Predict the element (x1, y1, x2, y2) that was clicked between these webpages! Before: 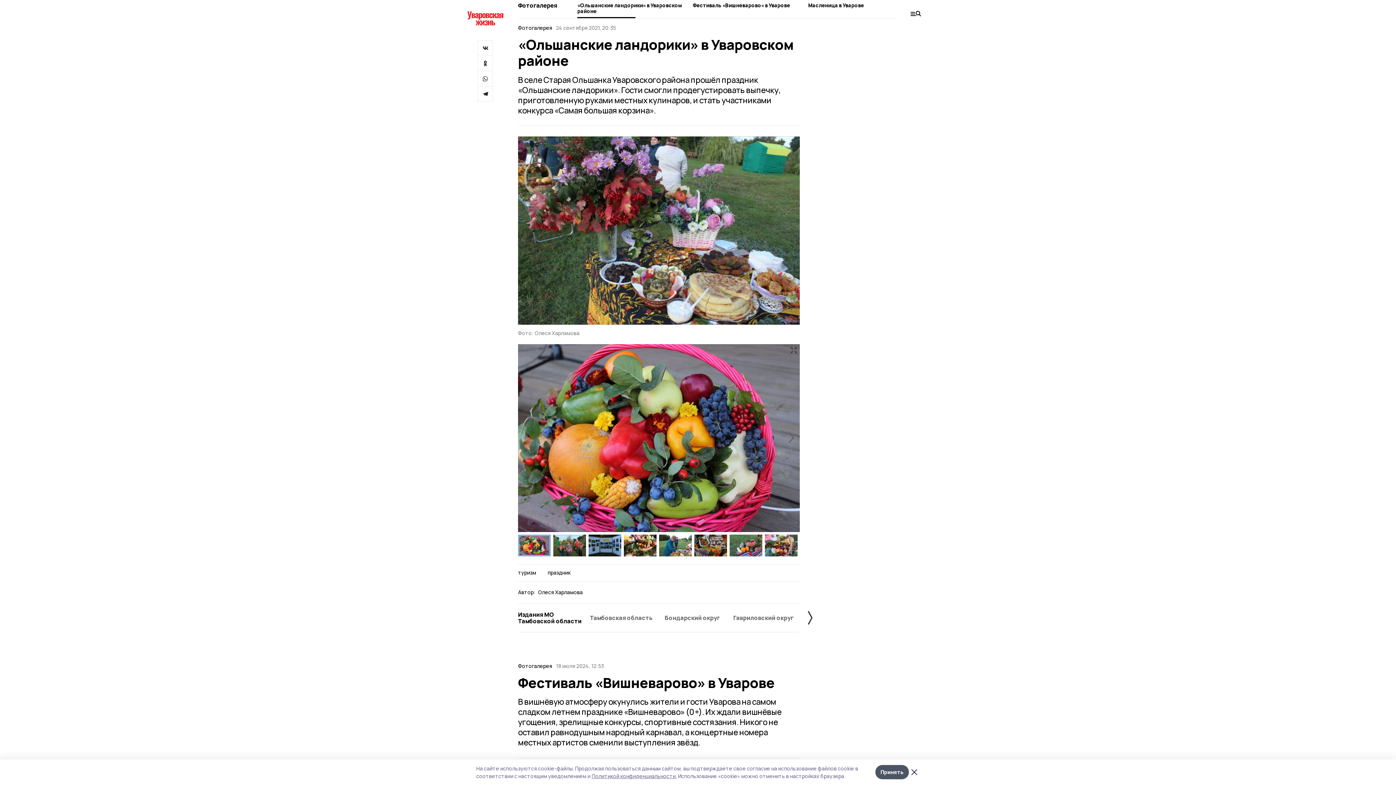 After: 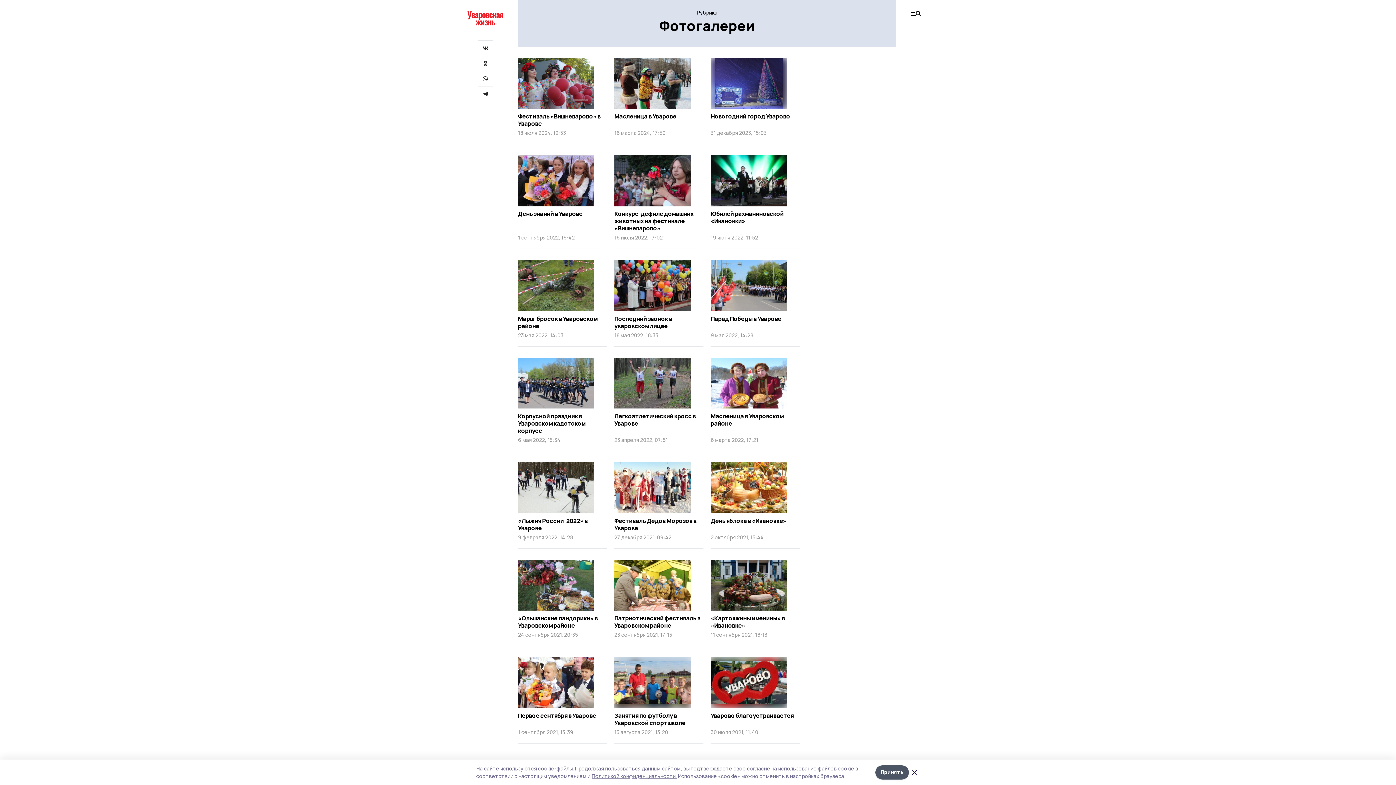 Action: label: Фотогалерея bbox: (518, 24, 552, 31)